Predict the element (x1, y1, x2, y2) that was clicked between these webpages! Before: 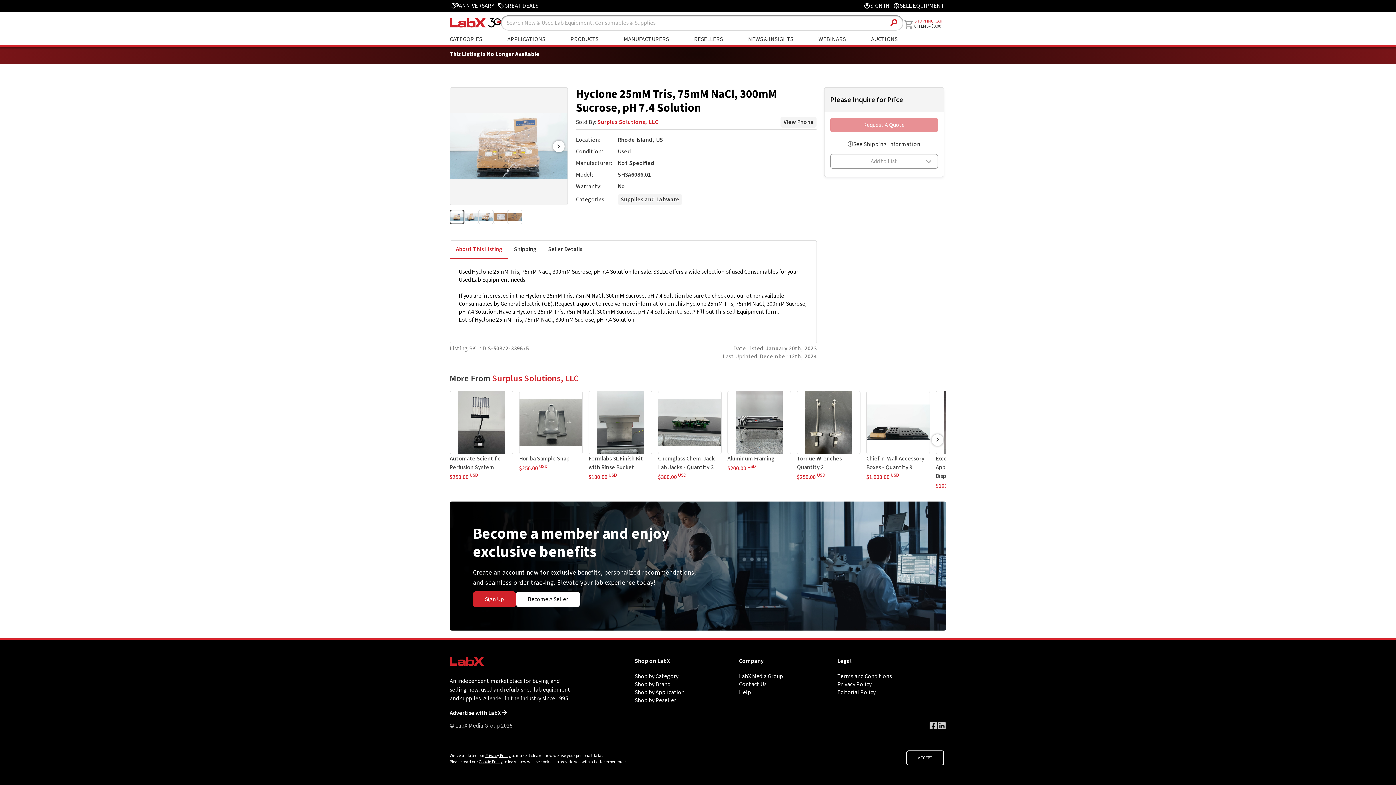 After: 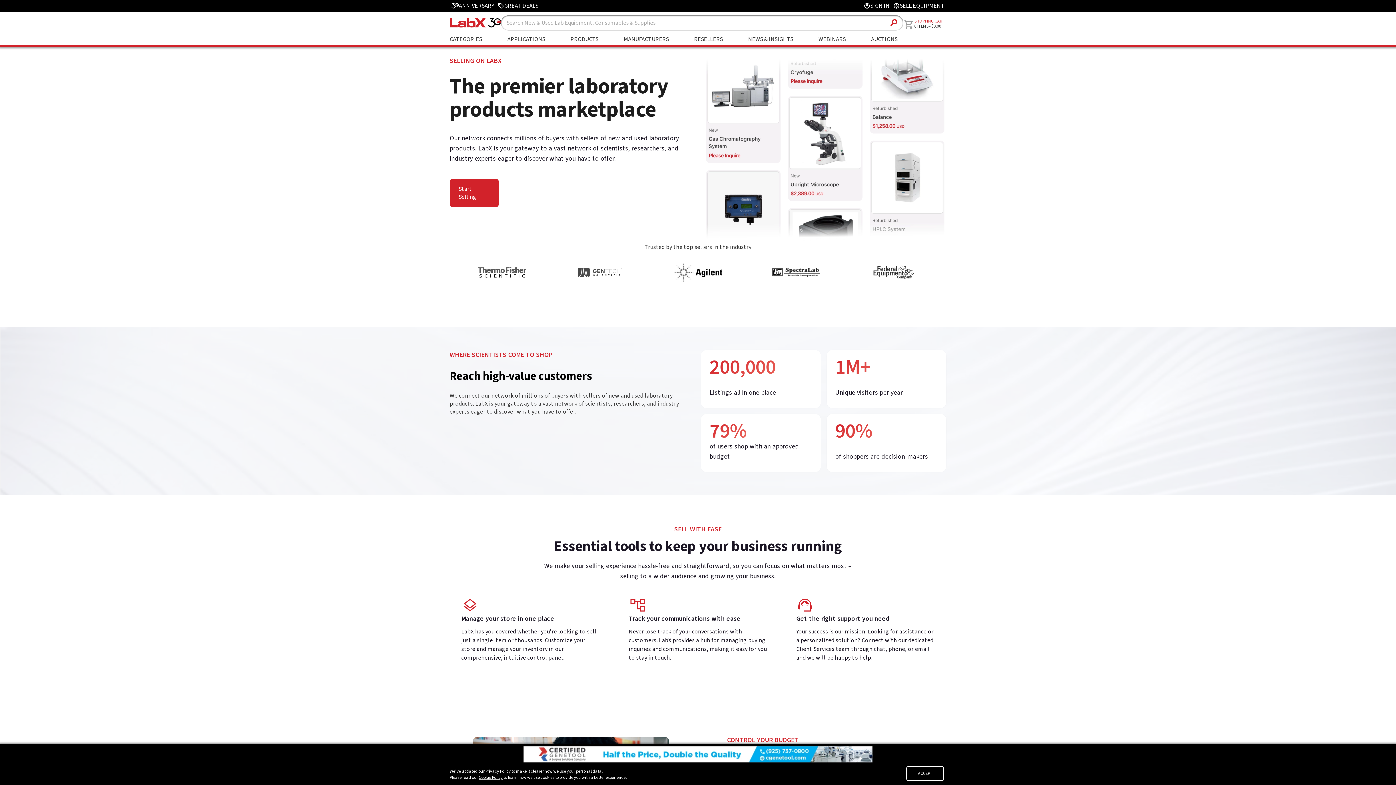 Action: label: Become A Seller bbox: (516, 591, 580, 607)